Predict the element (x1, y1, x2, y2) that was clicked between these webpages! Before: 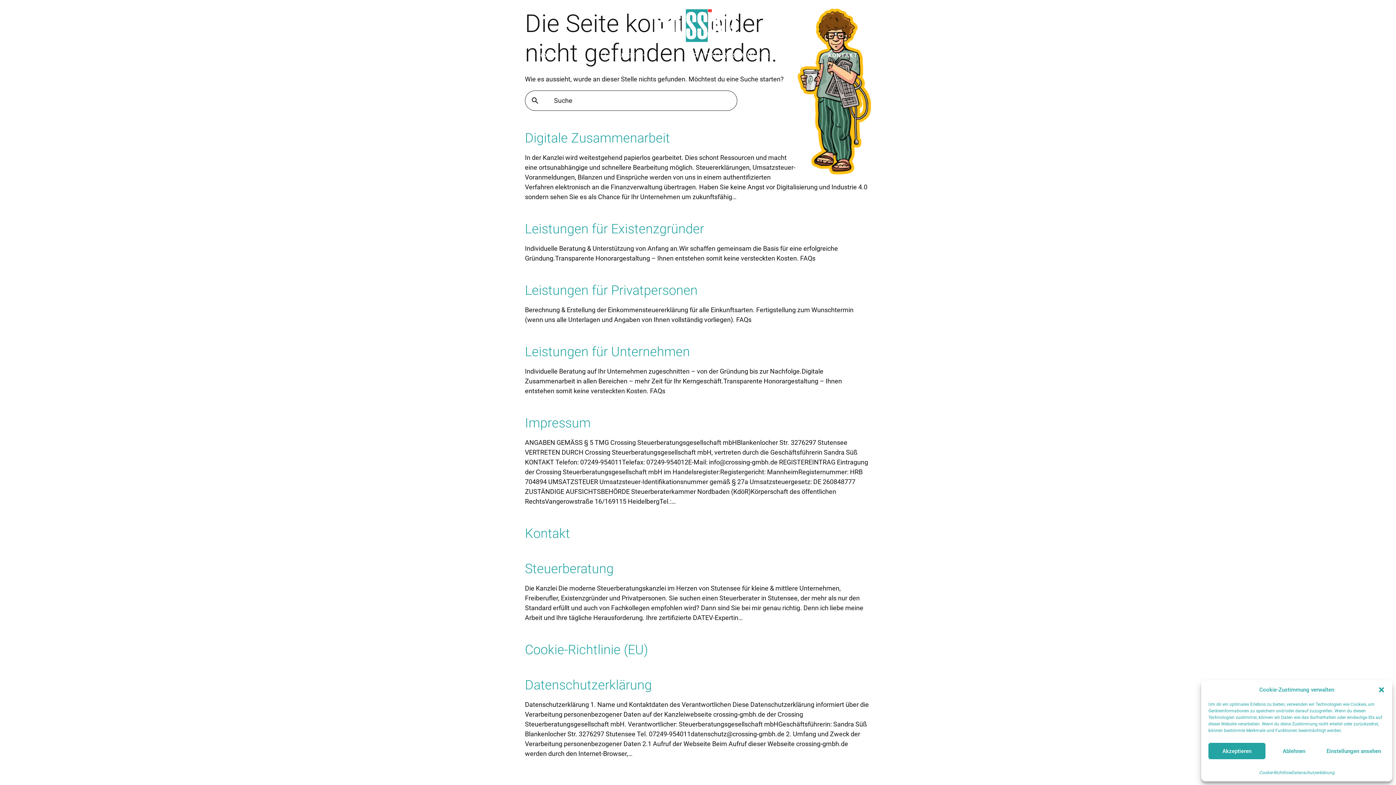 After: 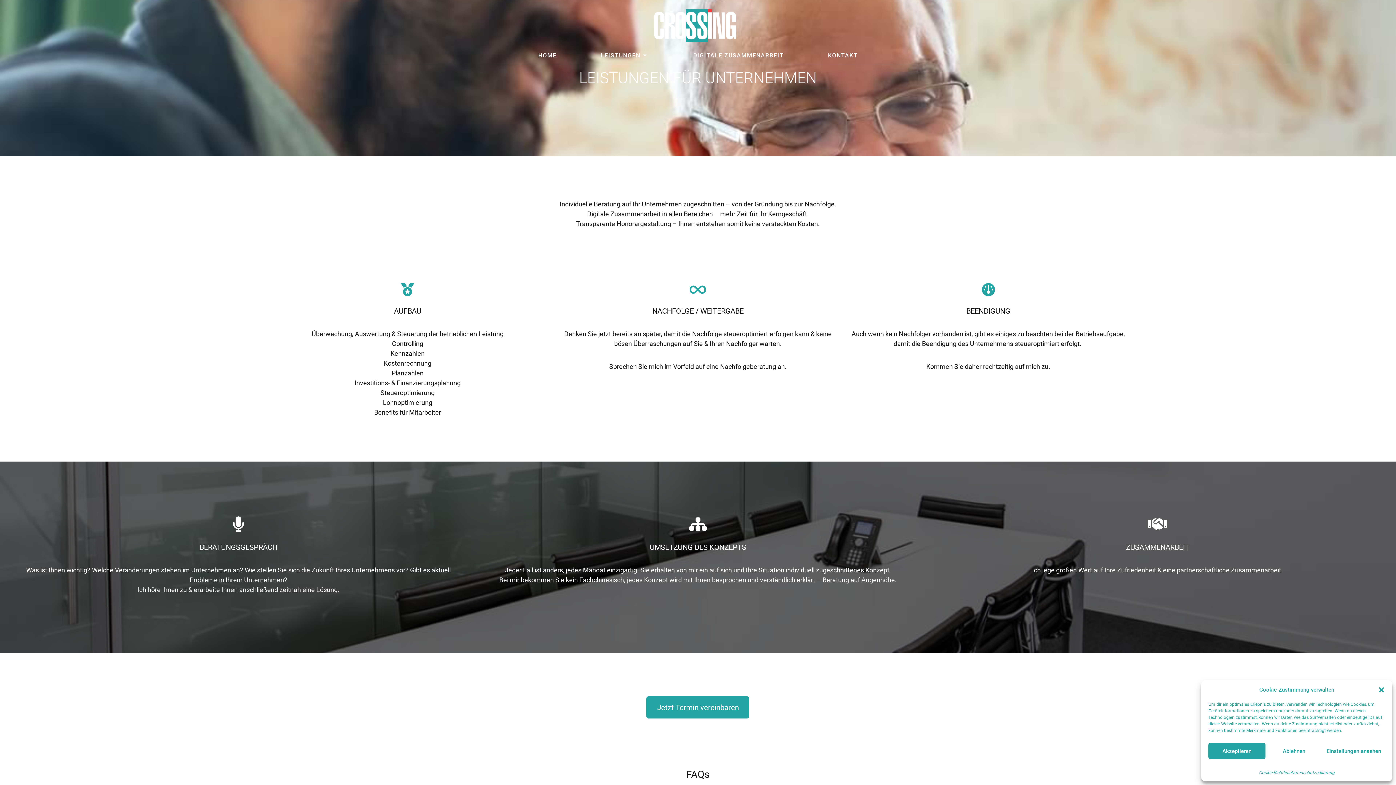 Action: label: Individuelle Beratung auf Ihr Unternehmen zugeschnitten – von der Gründung bis zur Nachfolge.Digitale Zusammenarbeit in allen Bereichen – mehr Zeit für Ihr Kerngeschäft.Transparente Honorargestaltung – Ihnen entstehen somit keine versteckten Kosten. FAQs bbox: (525, 367, 842, 394)